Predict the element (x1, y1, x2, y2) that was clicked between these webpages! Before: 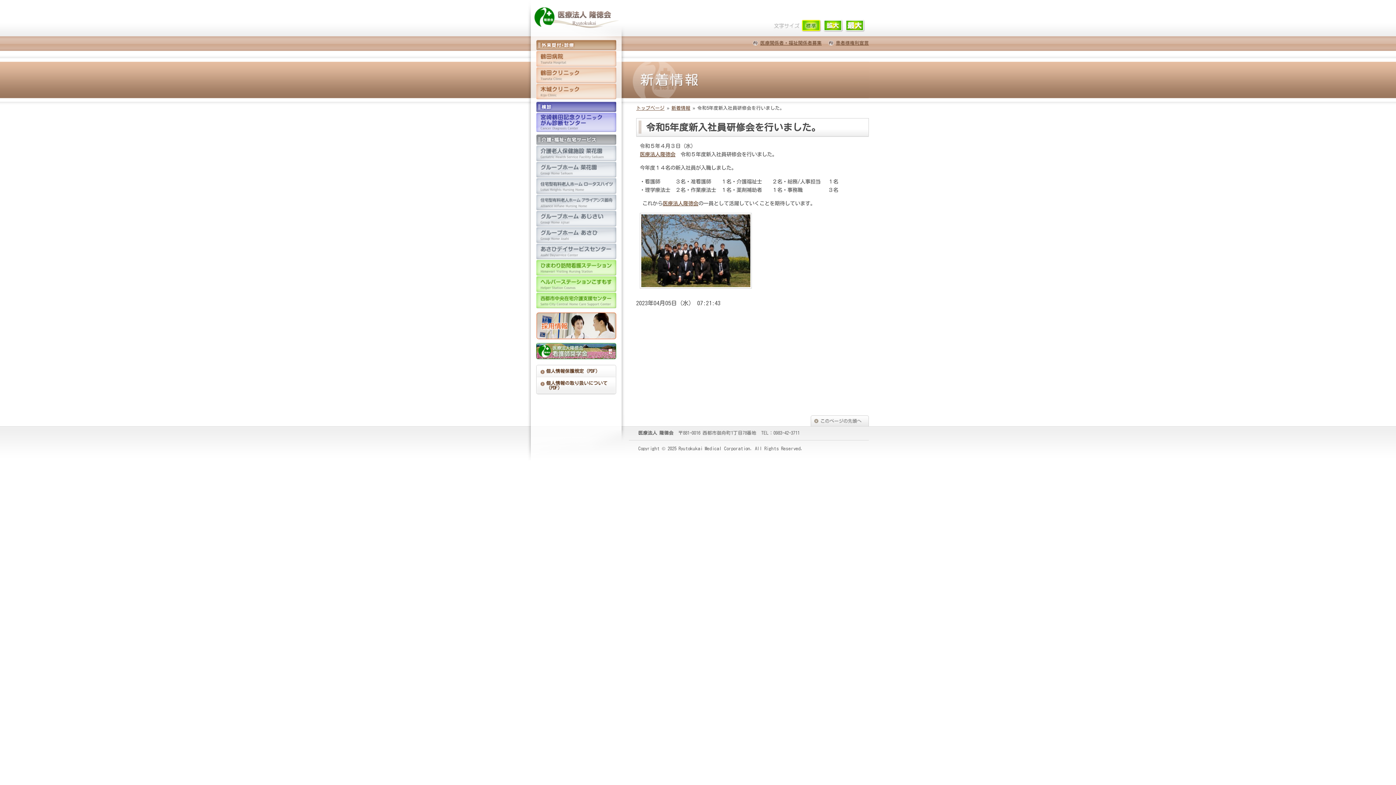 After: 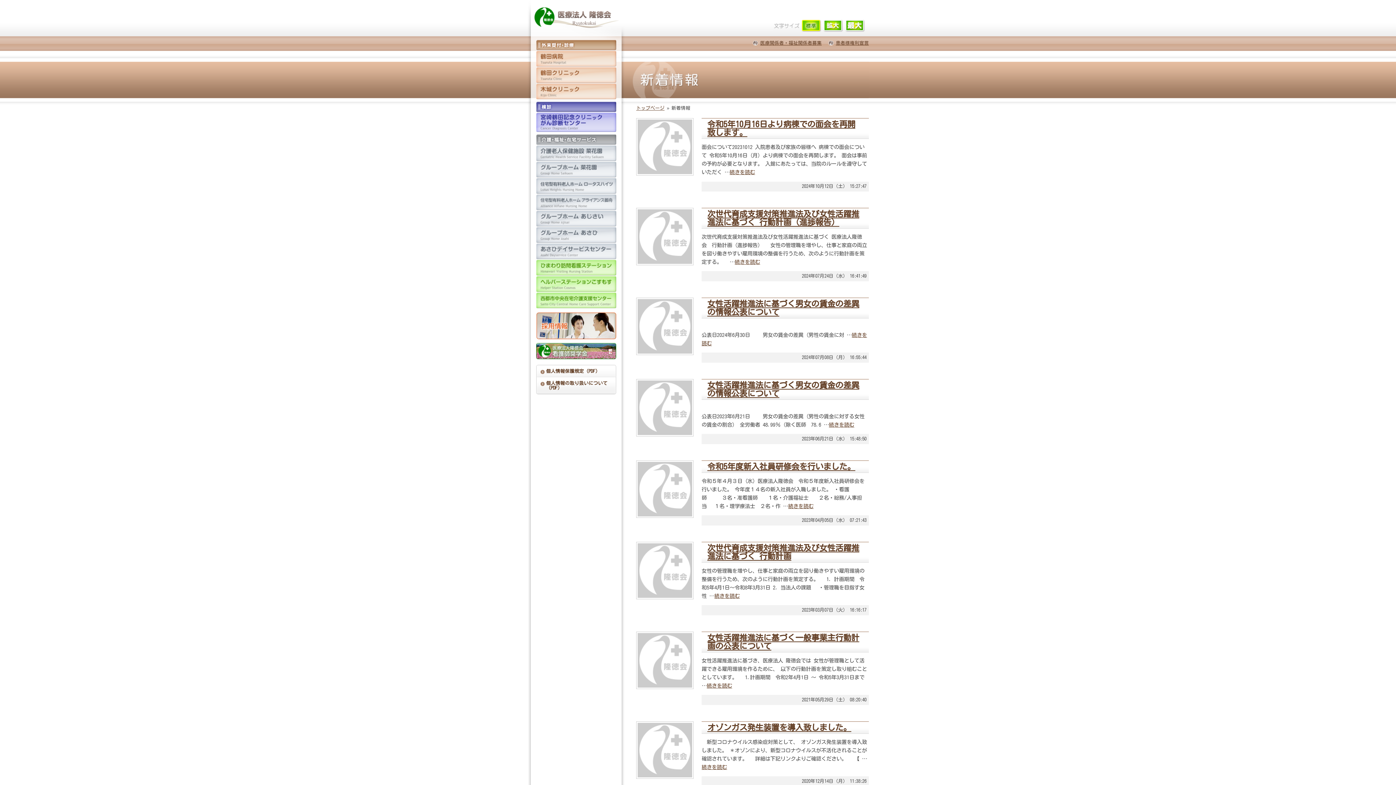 Action: bbox: (671, 105, 690, 110) label: 新着情報